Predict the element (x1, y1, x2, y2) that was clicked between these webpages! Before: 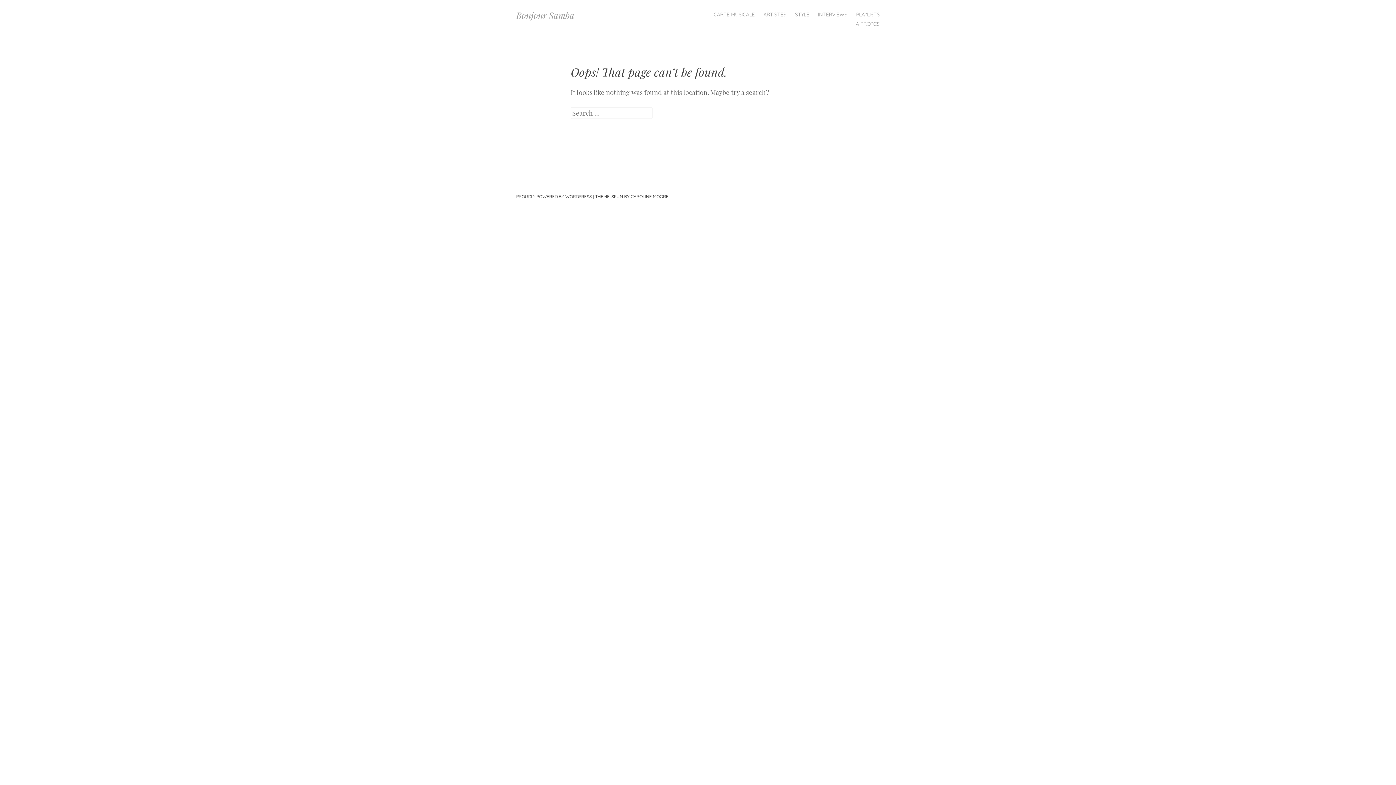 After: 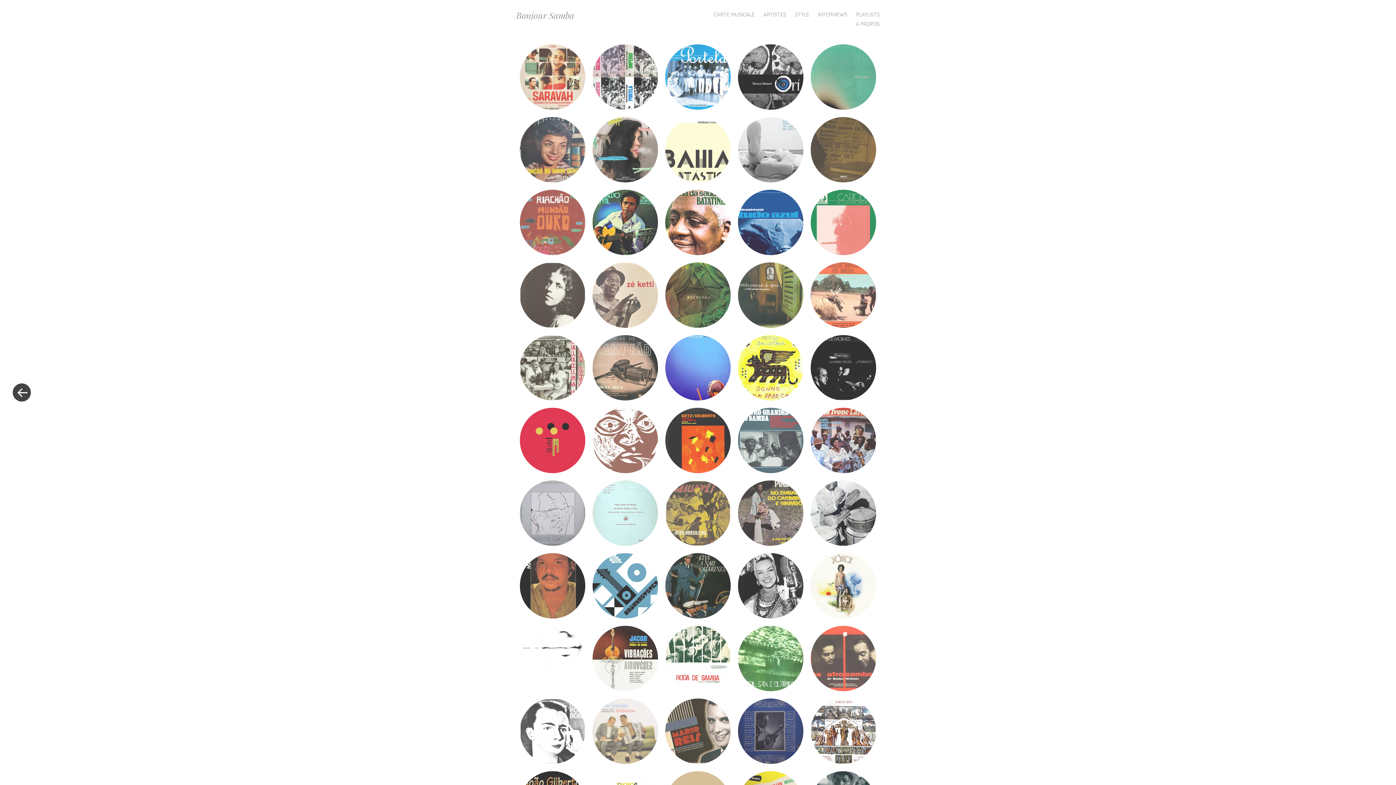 Action: label: Bonjour Samba bbox: (516, 9, 574, 21)